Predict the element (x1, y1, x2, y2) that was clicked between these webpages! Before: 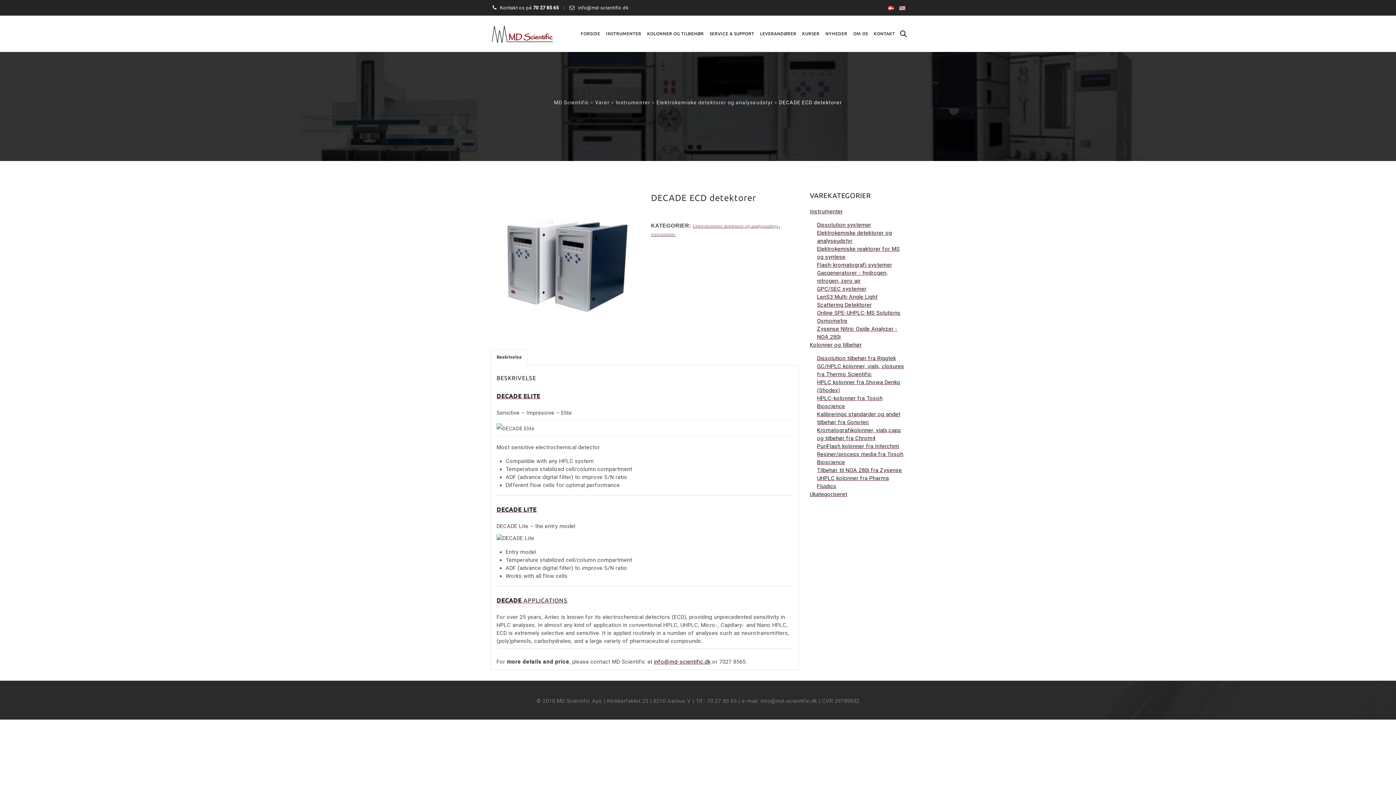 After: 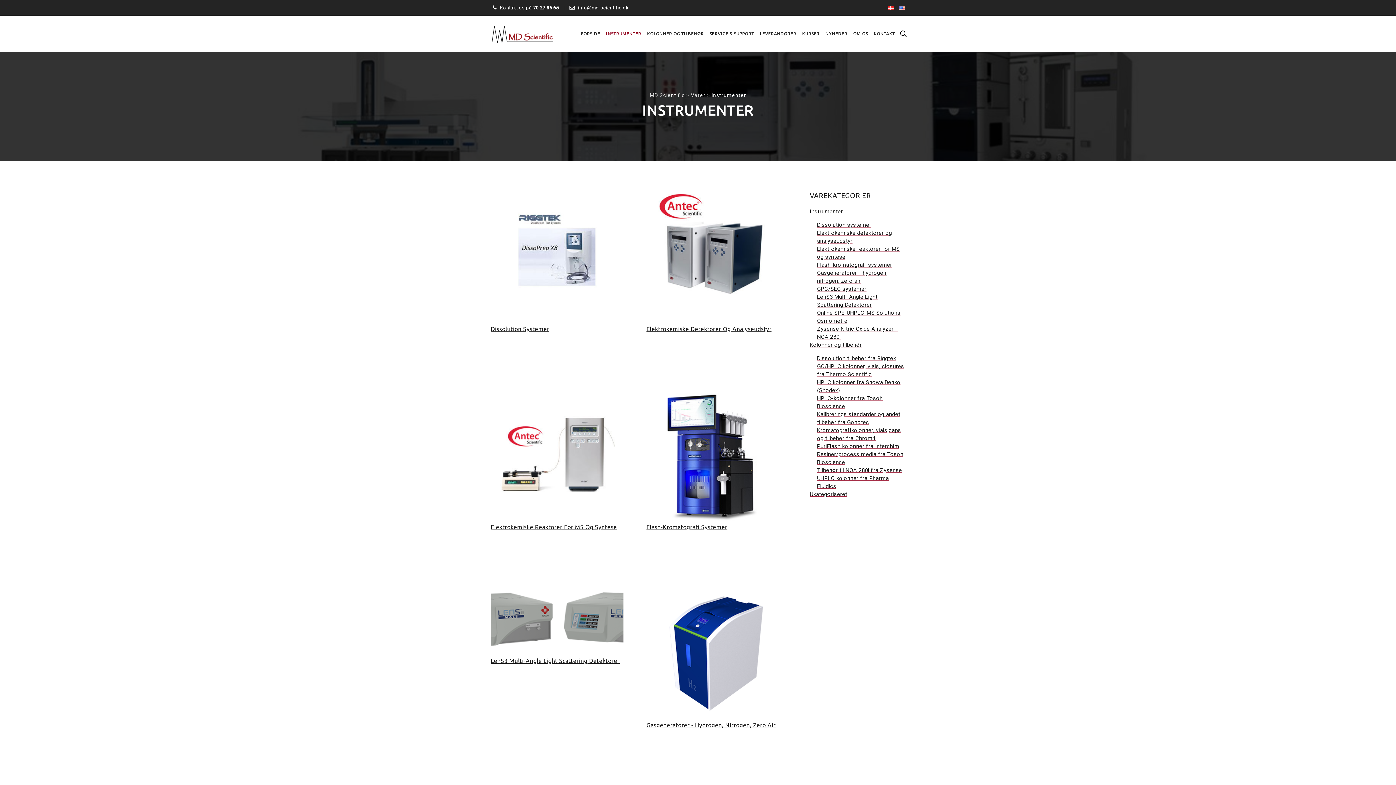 Action: label: Instrumenter bbox: (616, 99, 650, 105)